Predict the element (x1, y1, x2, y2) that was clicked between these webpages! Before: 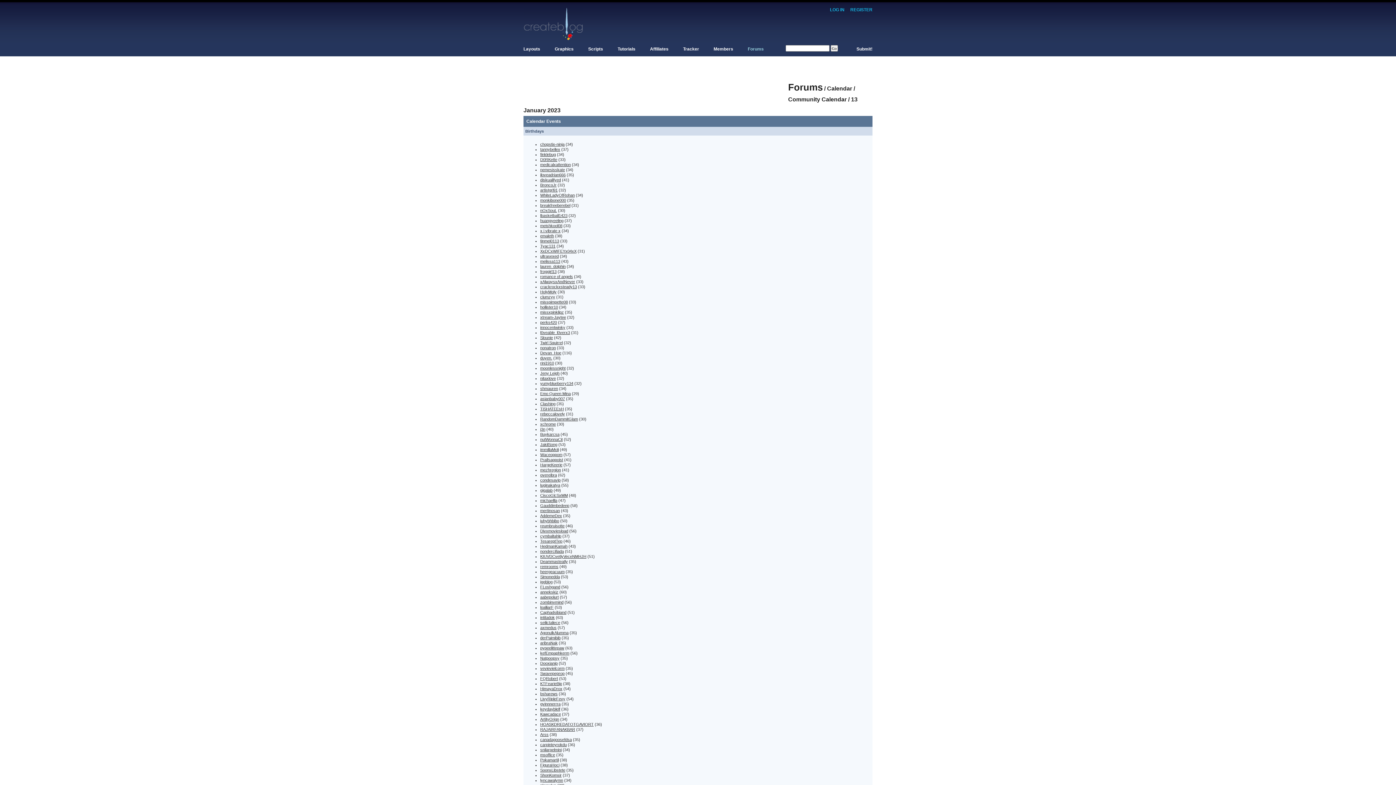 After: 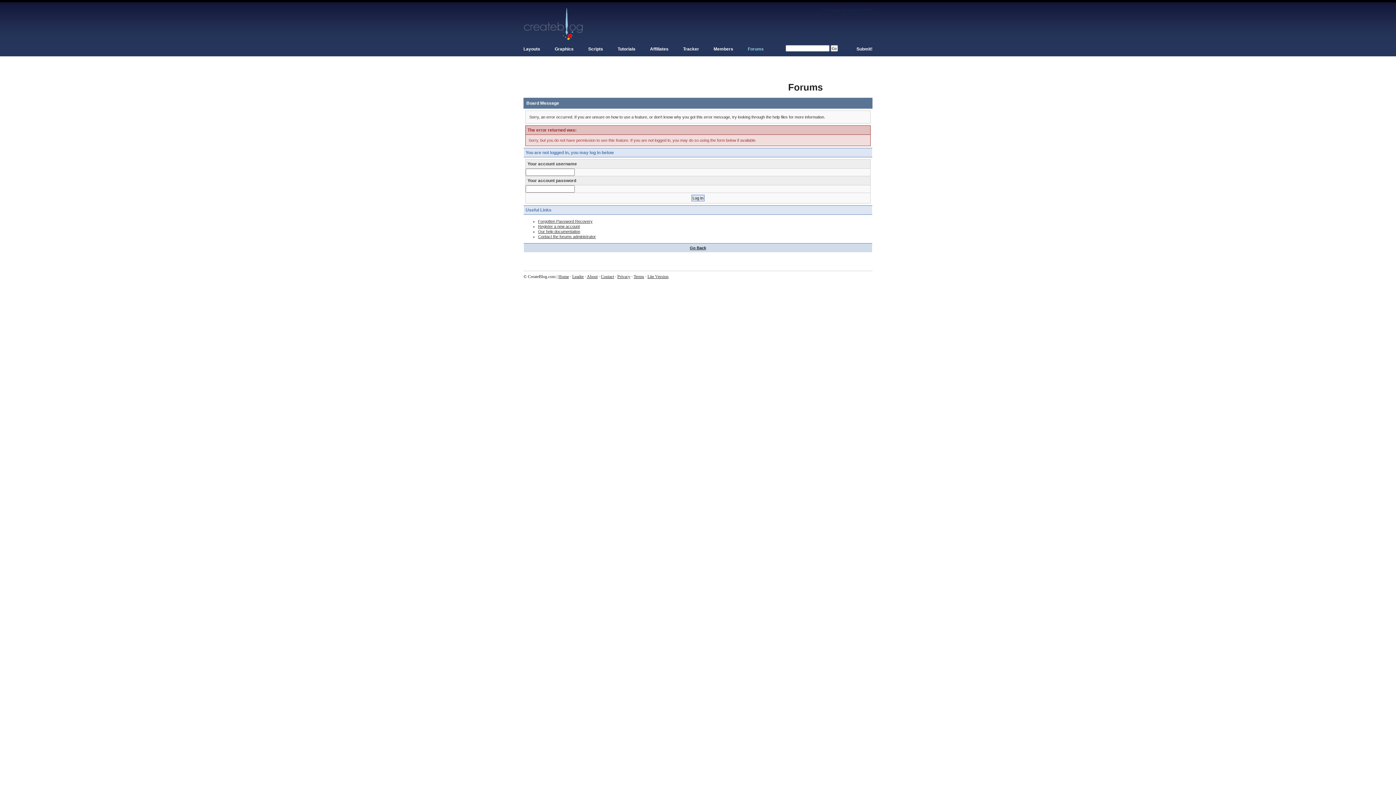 Action: bbox: (540, 722, 593, 726) label: HOASKDREDATOTGAVIORT